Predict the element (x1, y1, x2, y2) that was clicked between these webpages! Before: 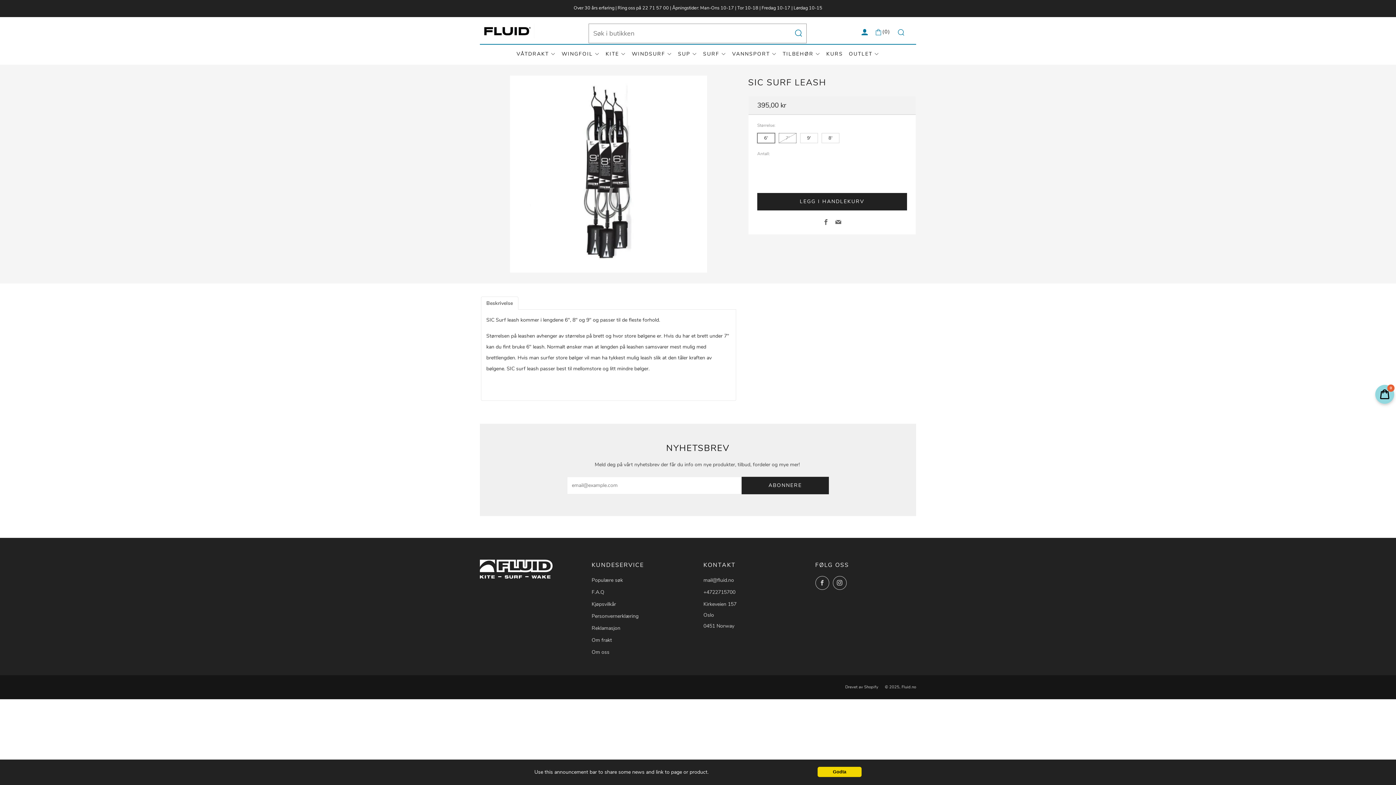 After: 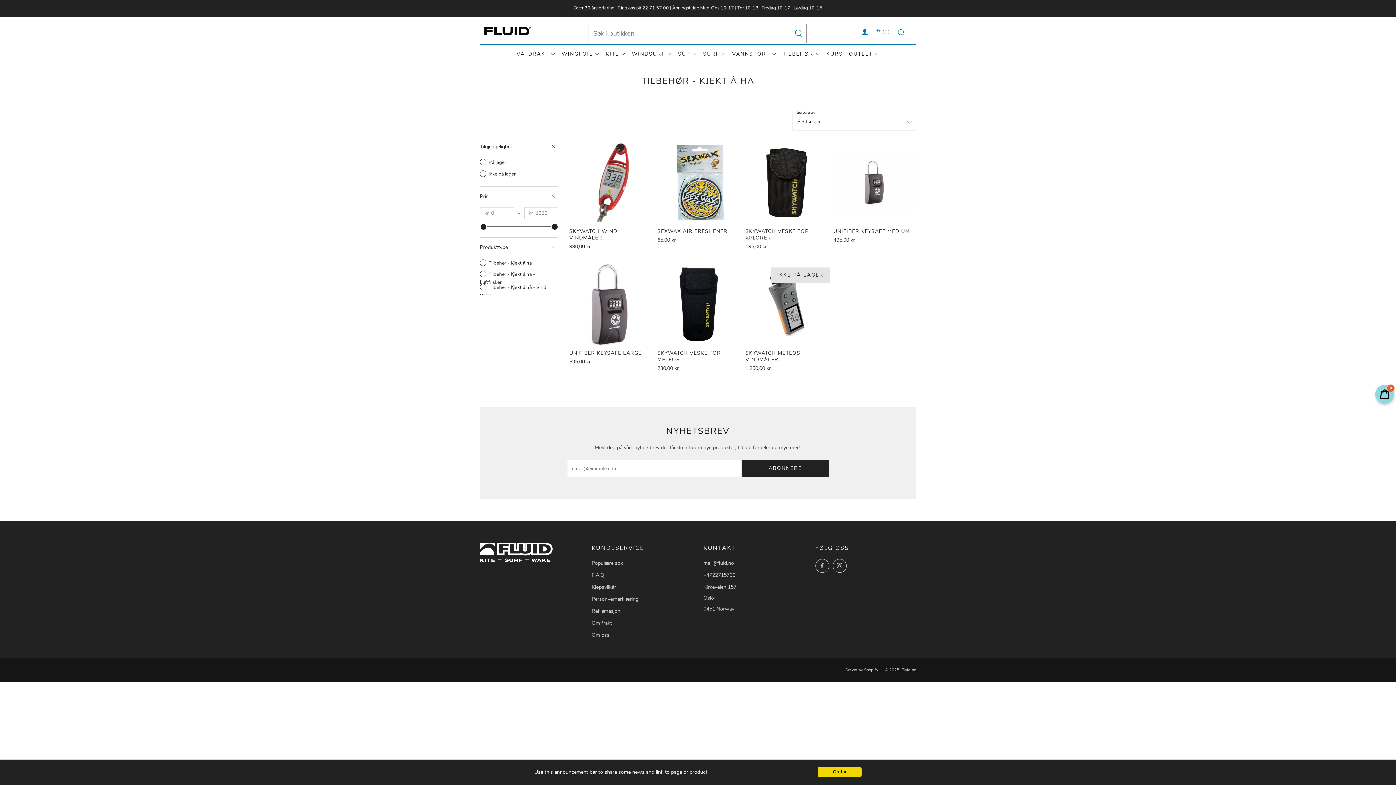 Action: label: TILBEHØR bbox: (782, 48, 820, 59)